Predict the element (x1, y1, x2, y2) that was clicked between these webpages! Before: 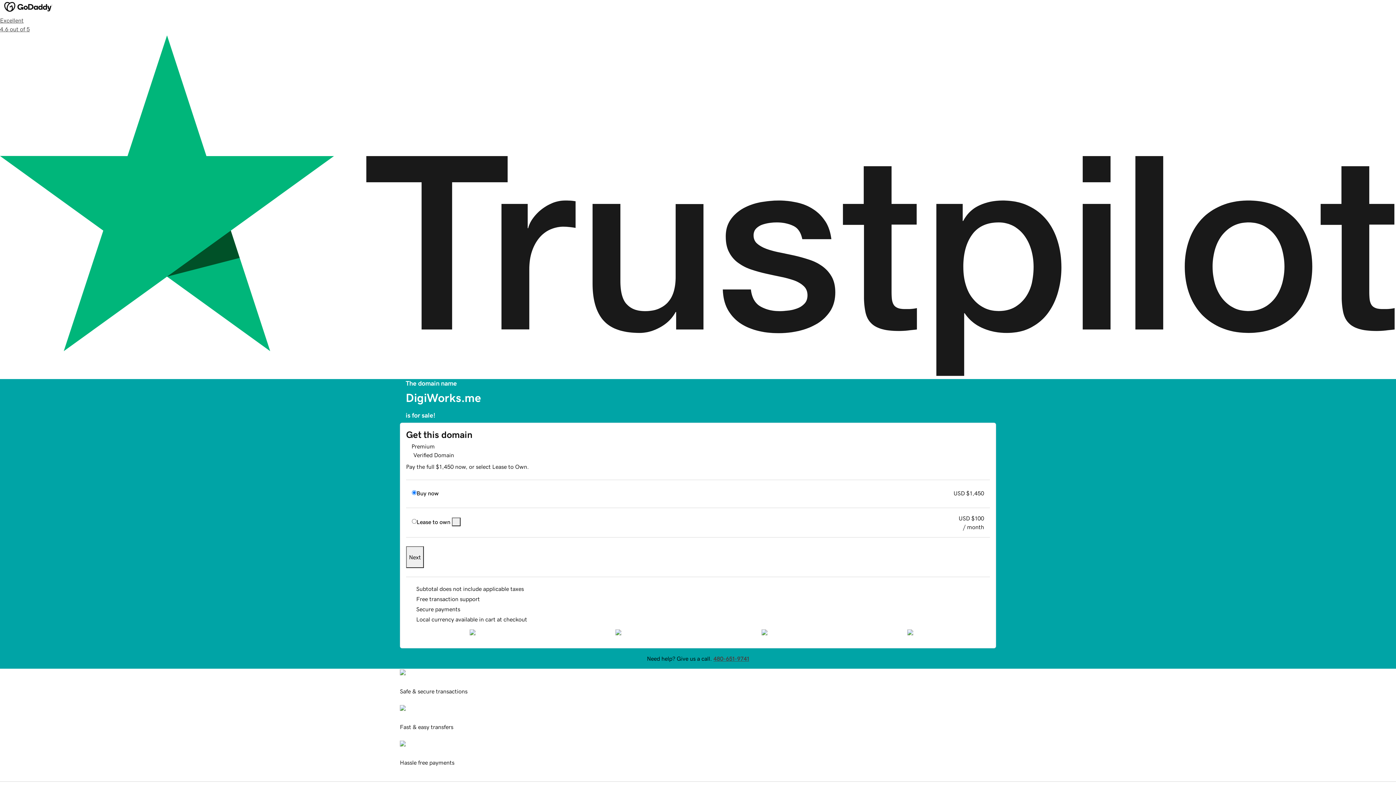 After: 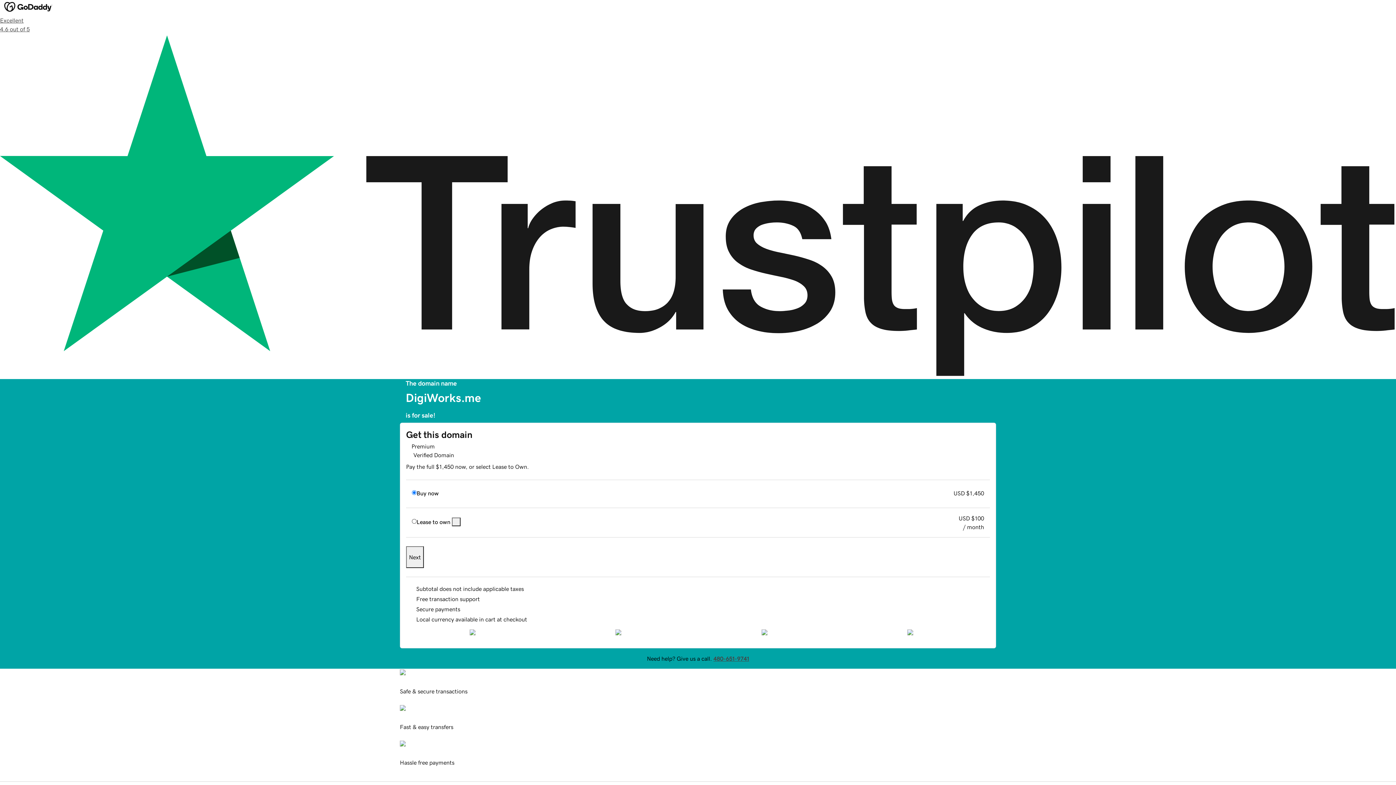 Action: bbox: (452, 517, 460, 526)